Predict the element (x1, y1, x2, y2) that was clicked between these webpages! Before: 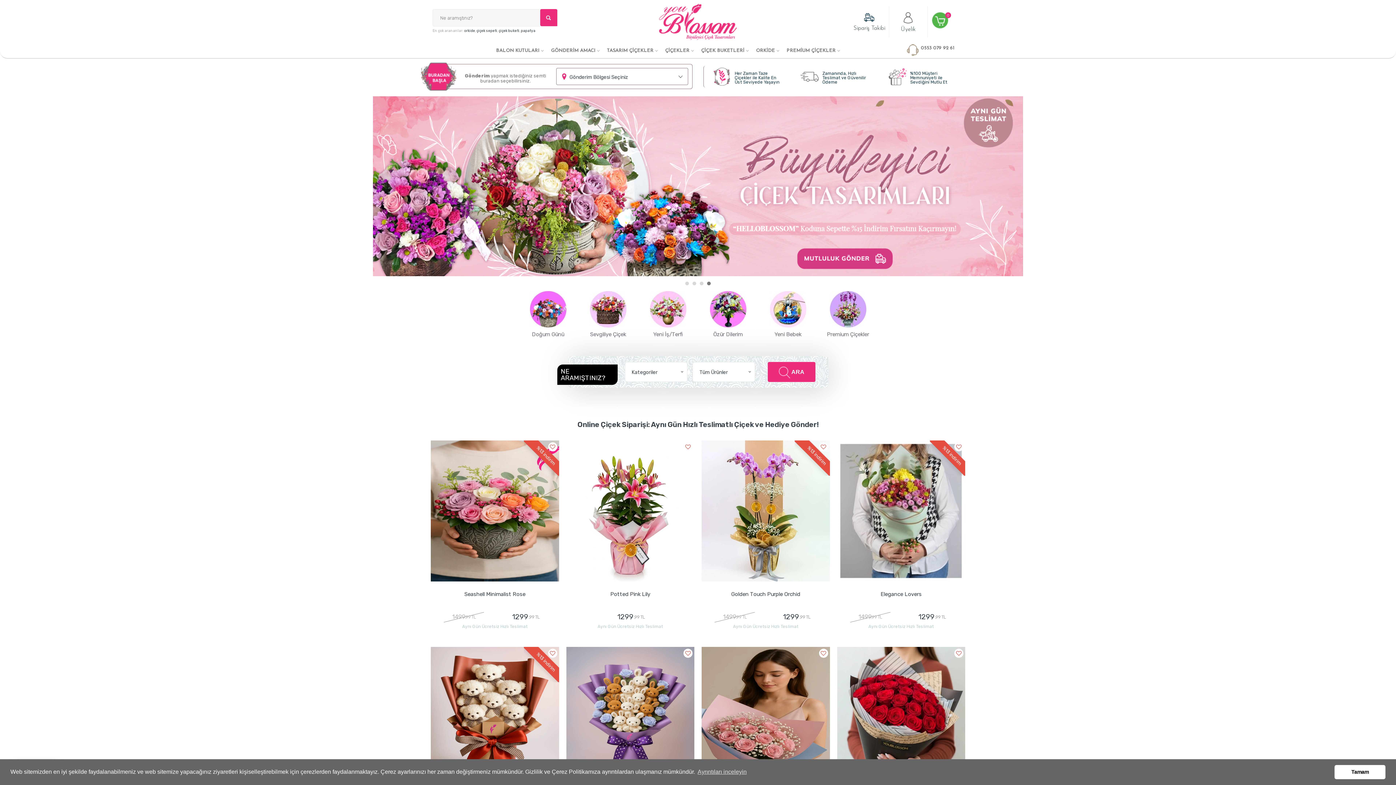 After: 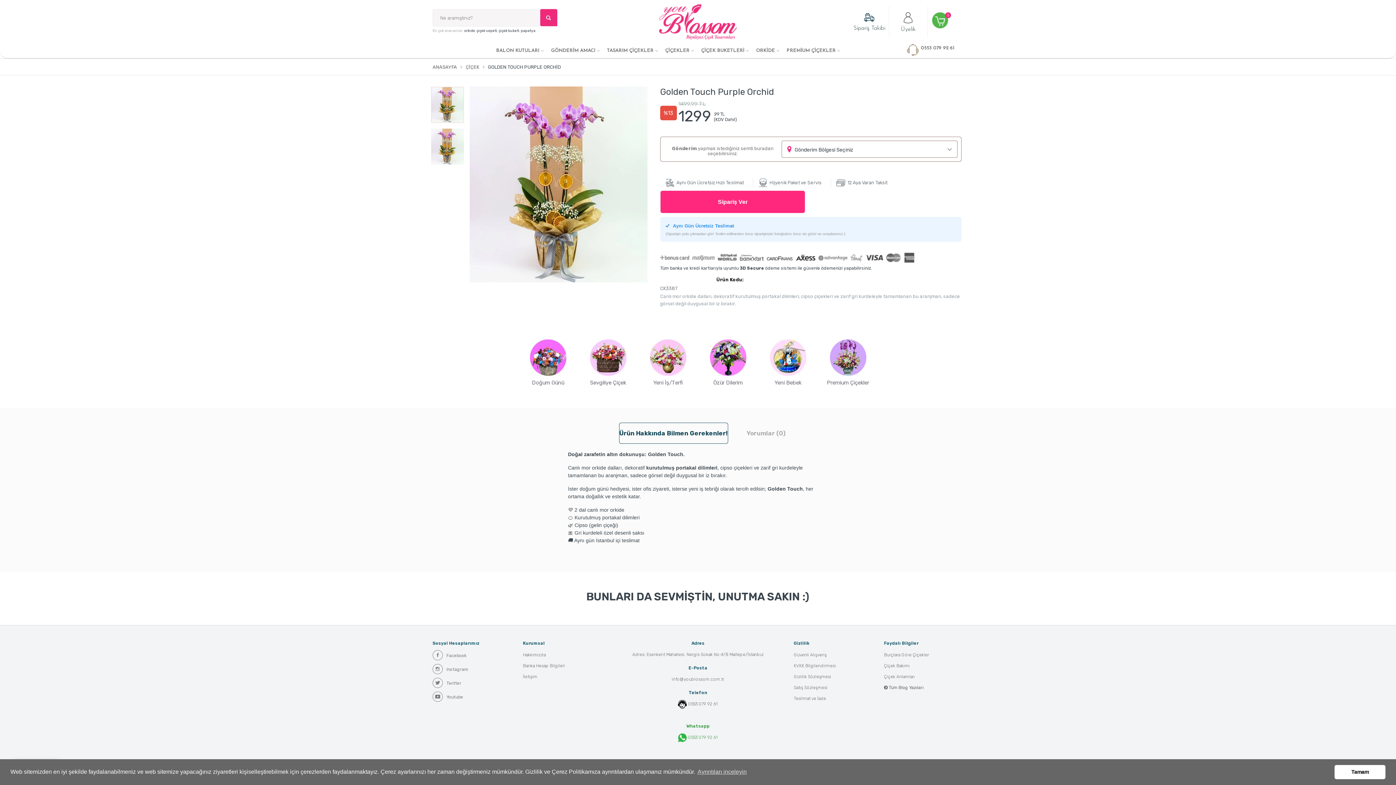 Action: label: Golden Touch Purple Orchid bbox: (705, 587, 826, 610)